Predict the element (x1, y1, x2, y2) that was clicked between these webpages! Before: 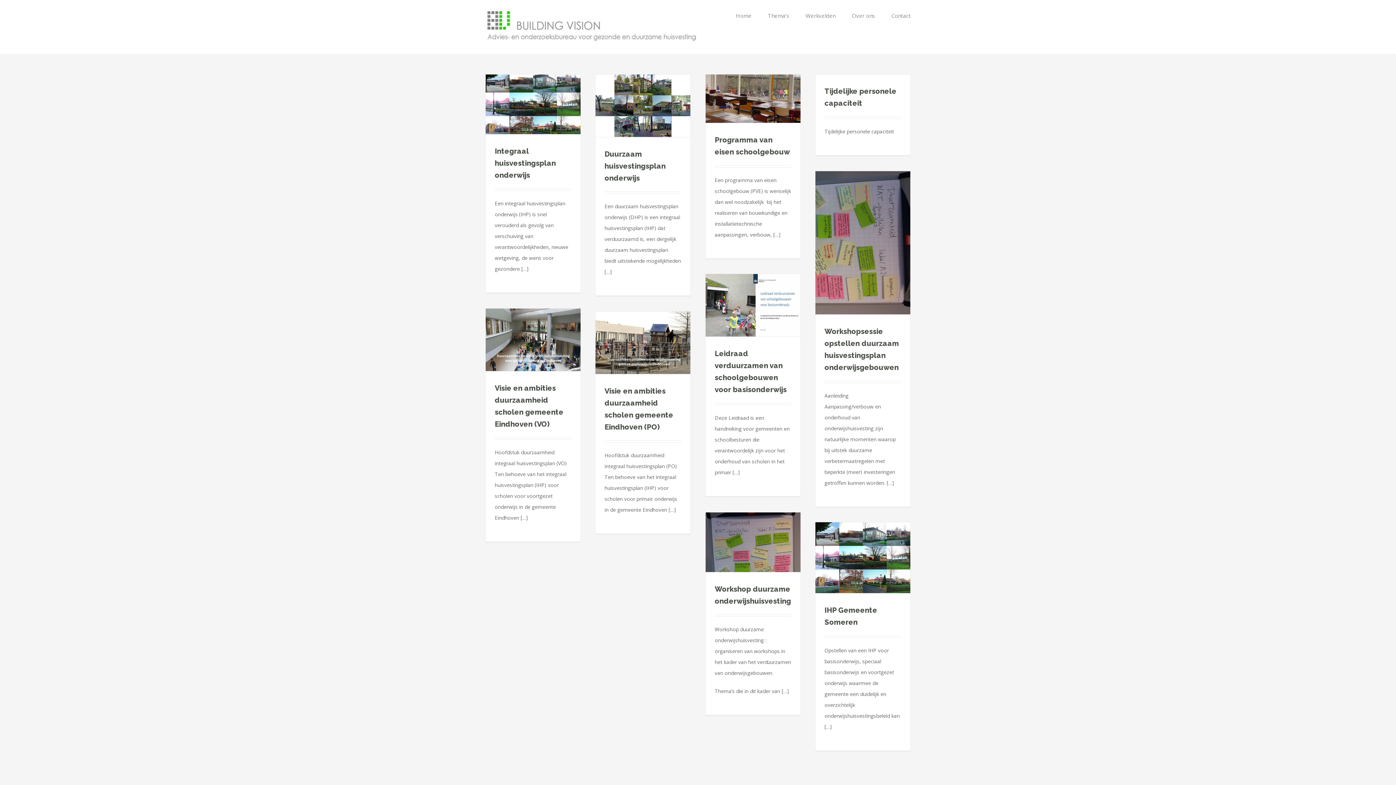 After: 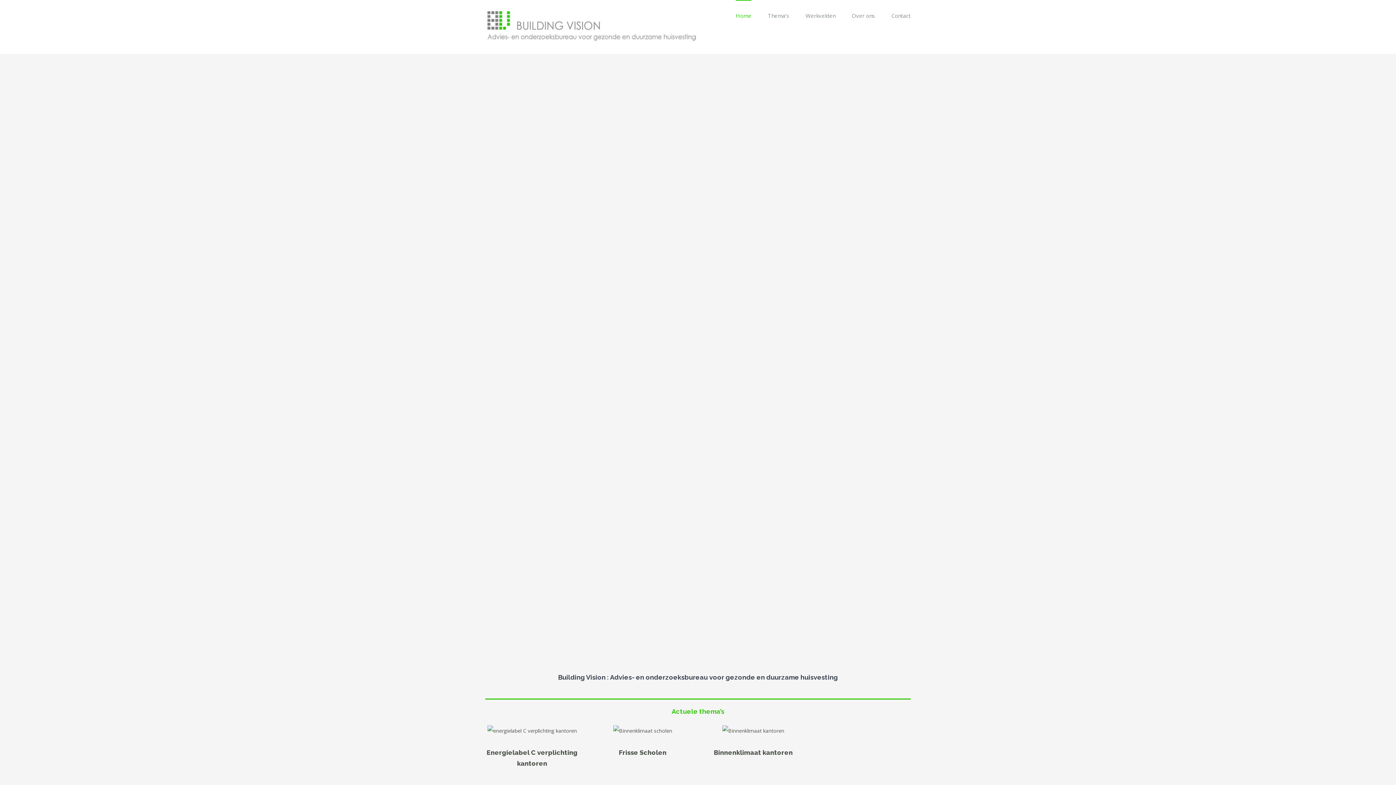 Action: label: Home bbox: (736, 0, 751, 30)